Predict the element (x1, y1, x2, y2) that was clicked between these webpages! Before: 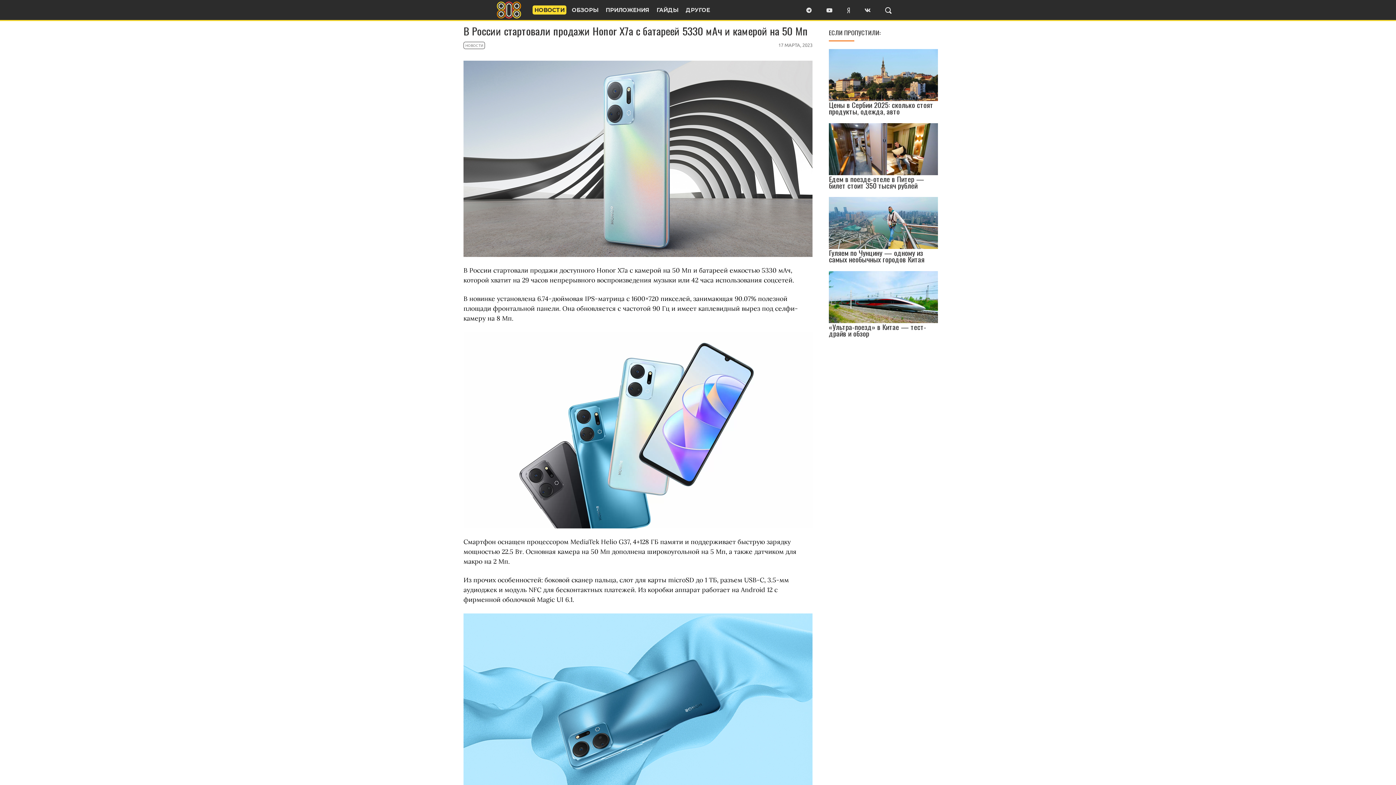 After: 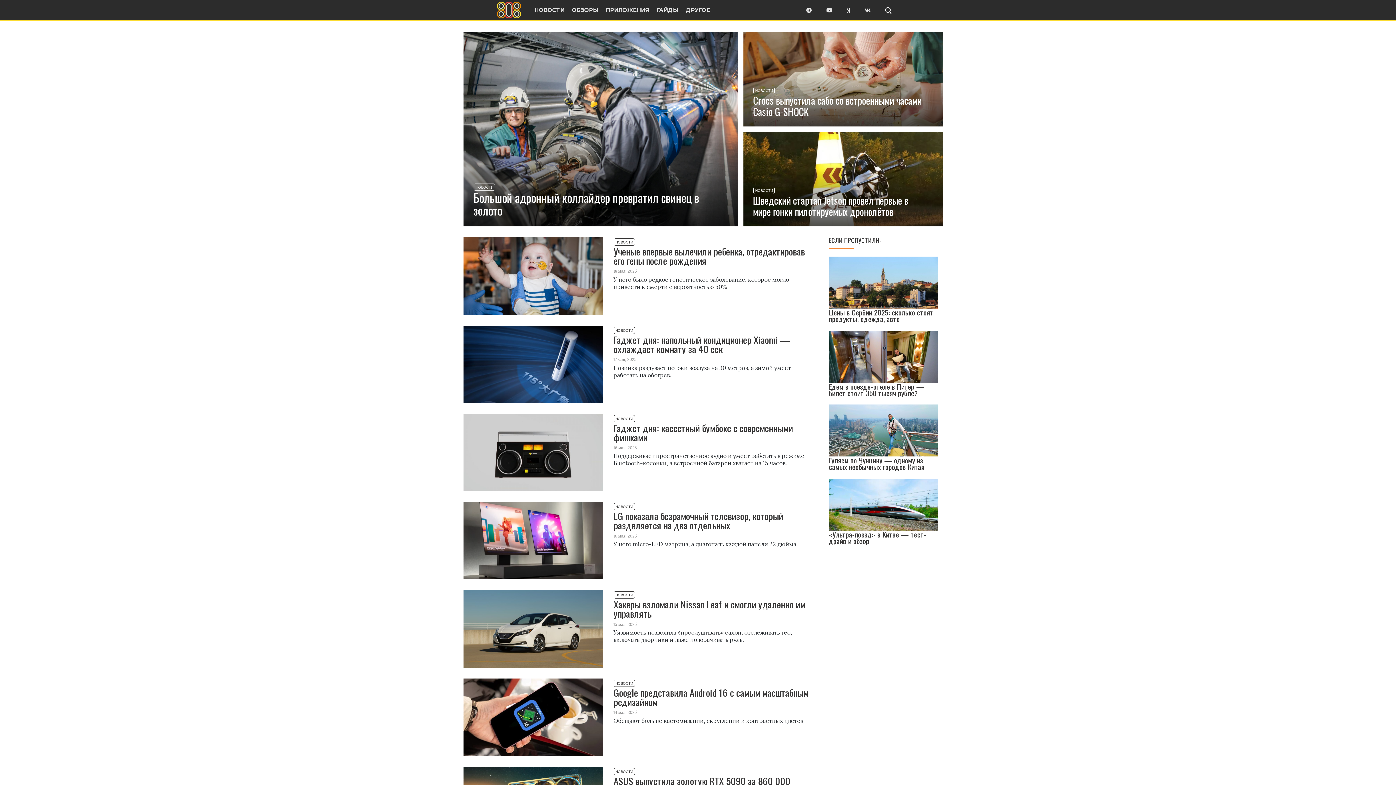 Action: bbox: (496, 1, 521, 18)